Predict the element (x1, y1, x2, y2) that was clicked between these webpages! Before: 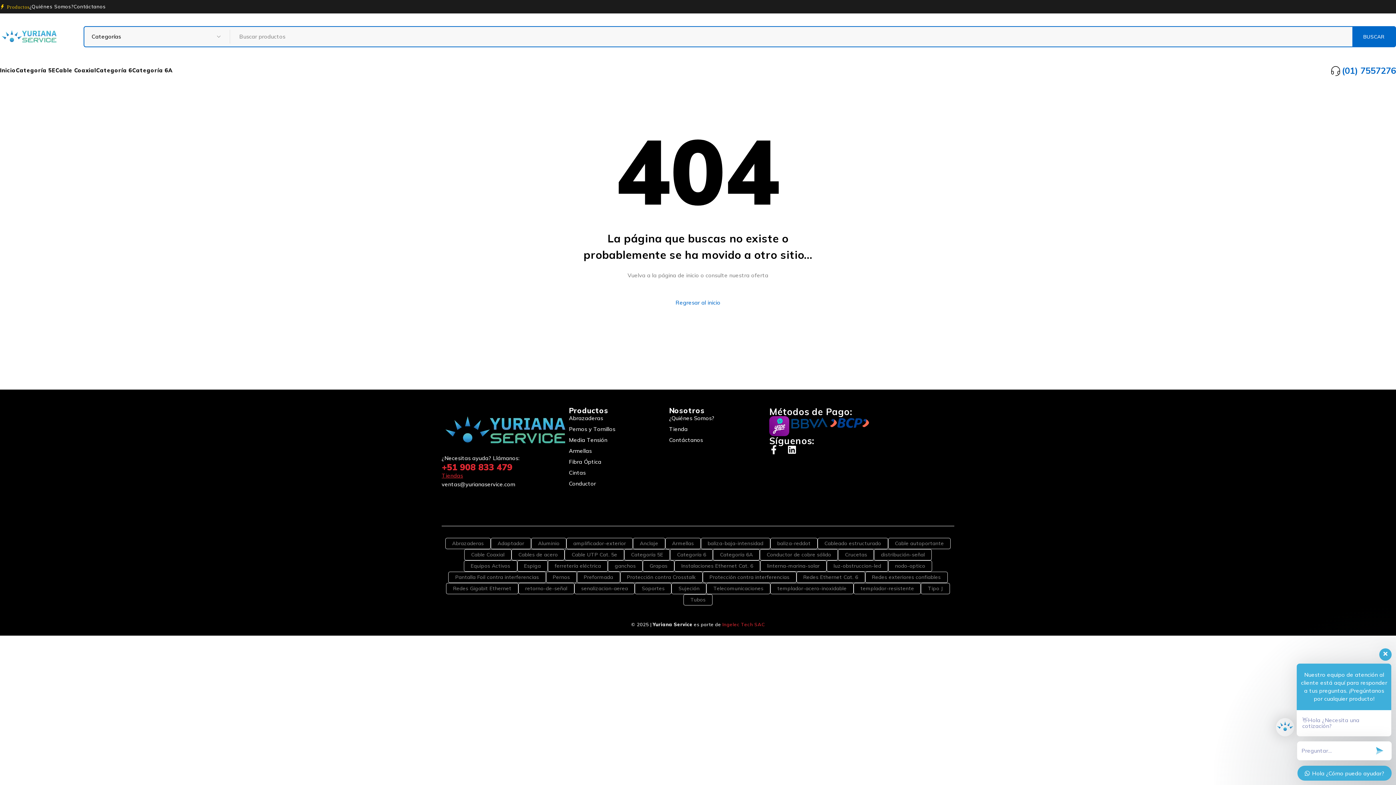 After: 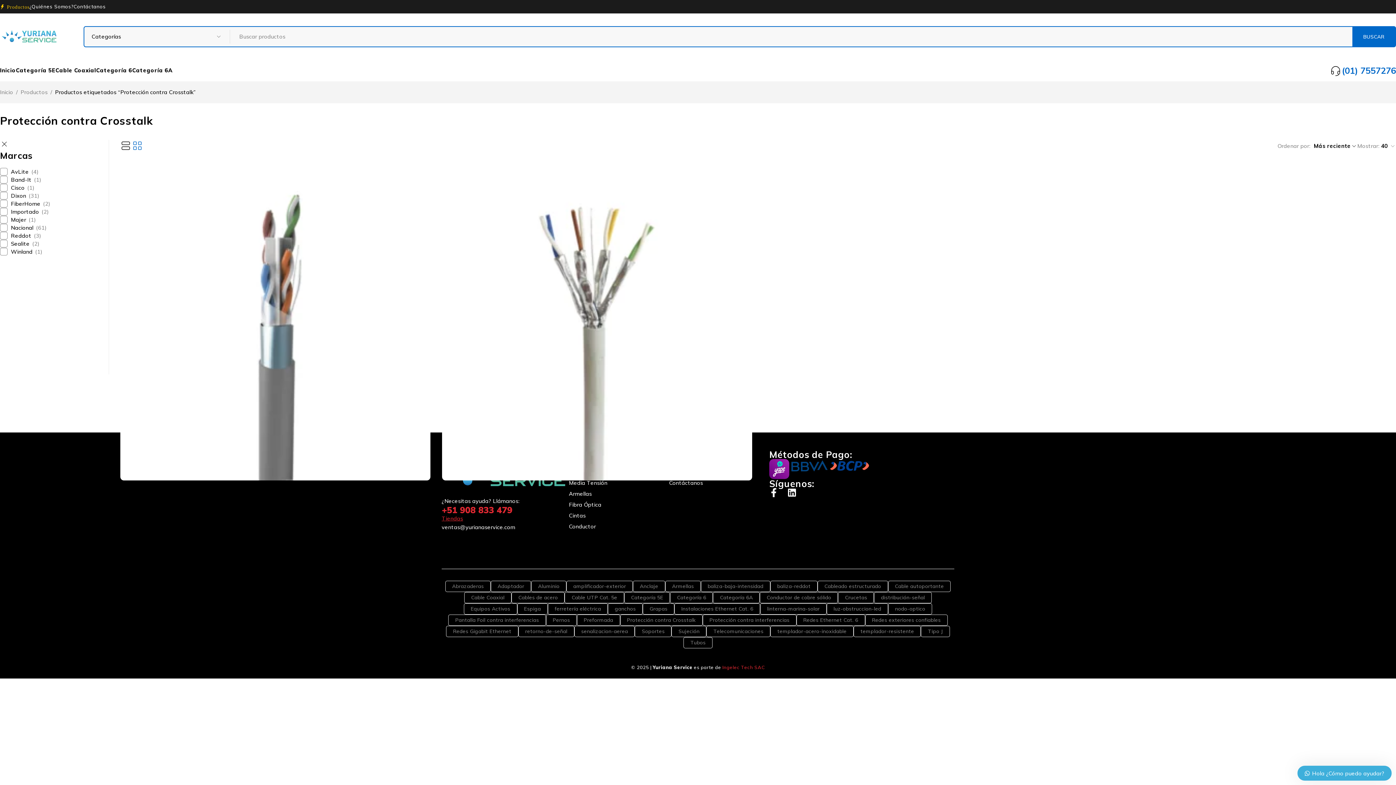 Action: bbox: (620, 572, 702, 583) label: Protección contra Crosstalk (2 productos)